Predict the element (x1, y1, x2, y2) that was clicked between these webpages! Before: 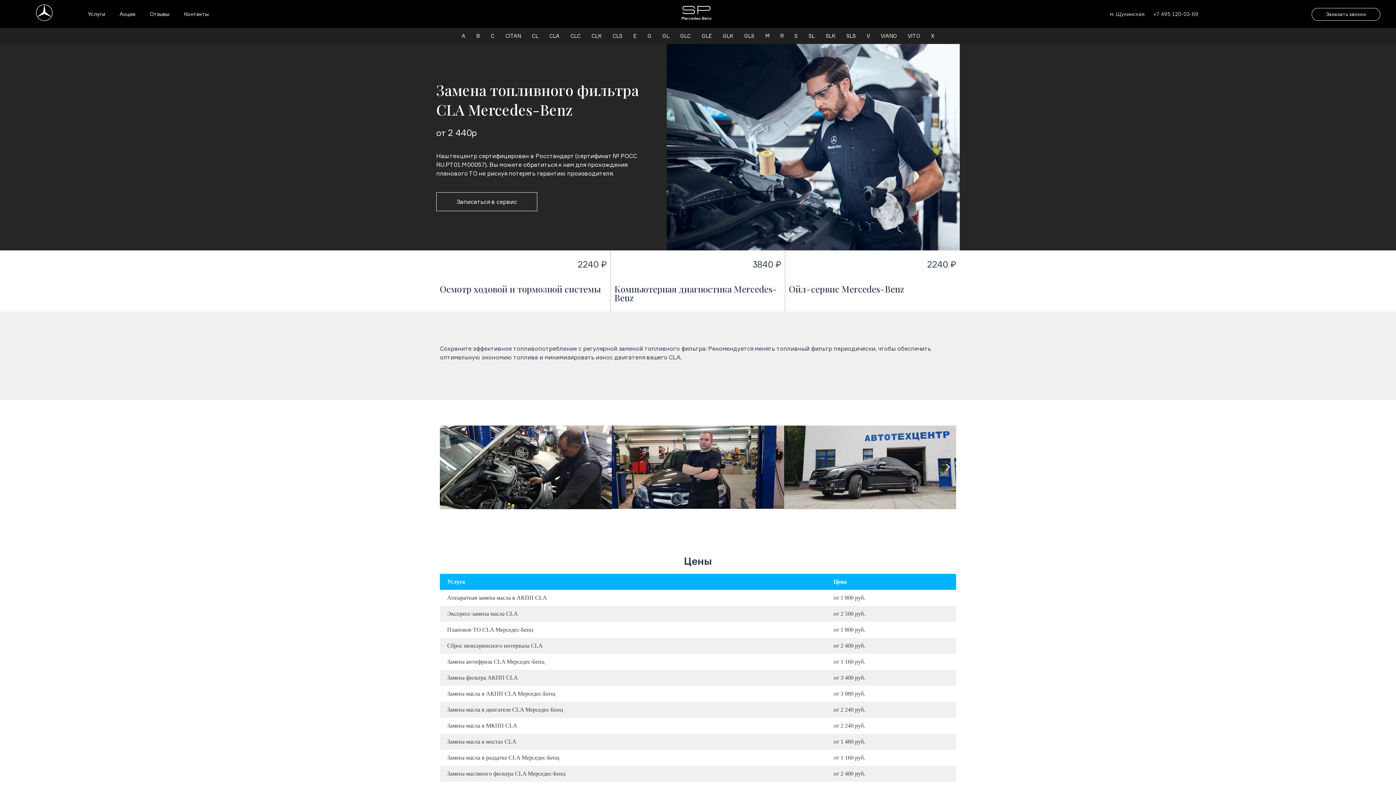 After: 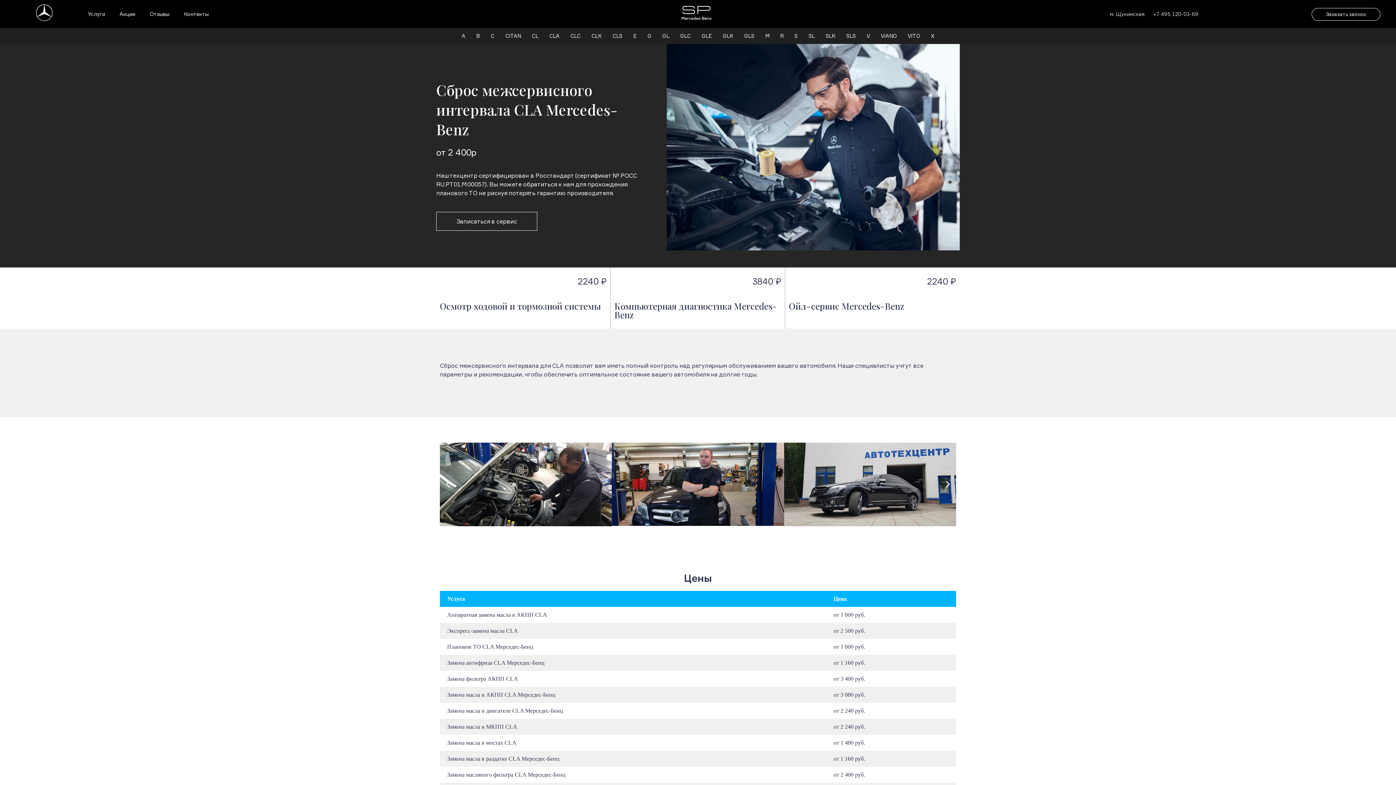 Action: label: Сброс межсервисного интервала CLA bbox: (440, 638, 826, 654)